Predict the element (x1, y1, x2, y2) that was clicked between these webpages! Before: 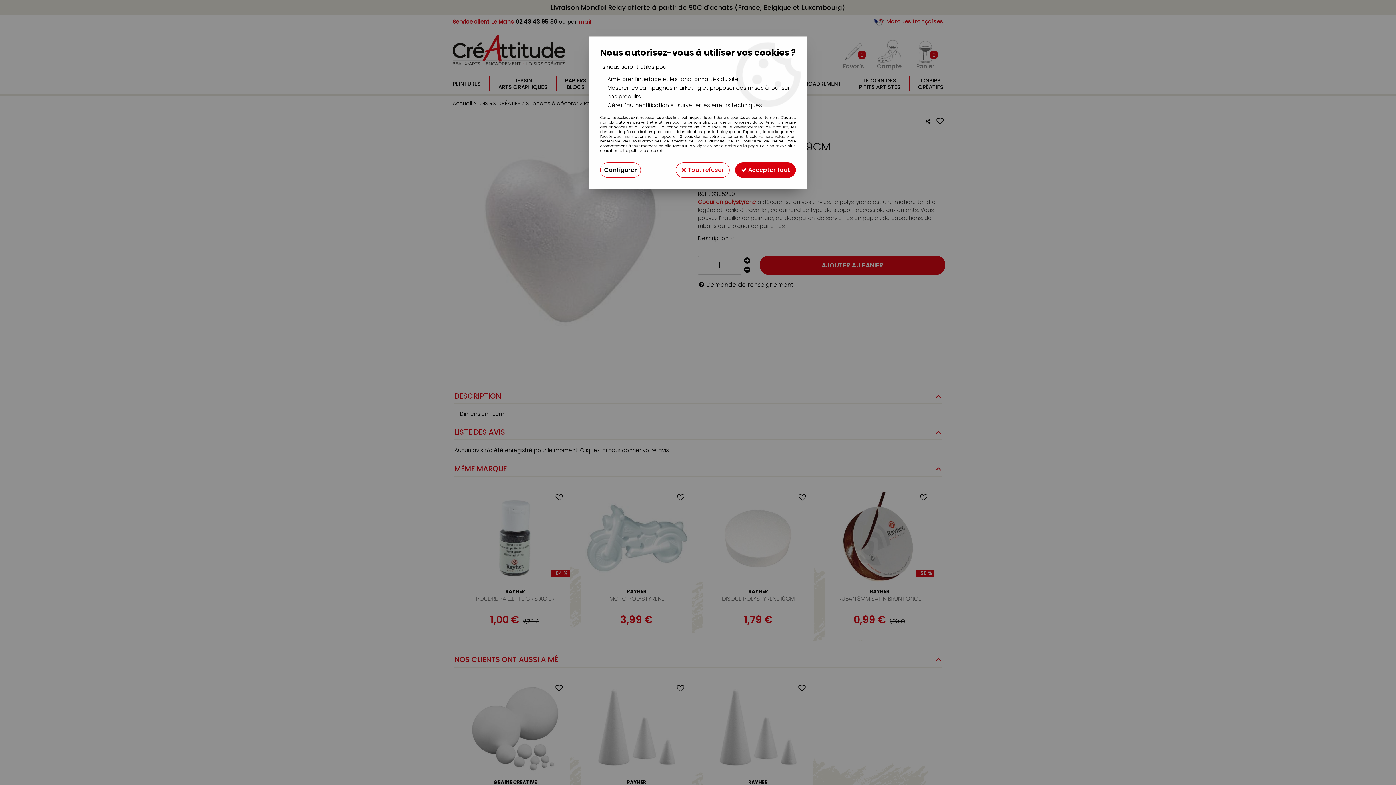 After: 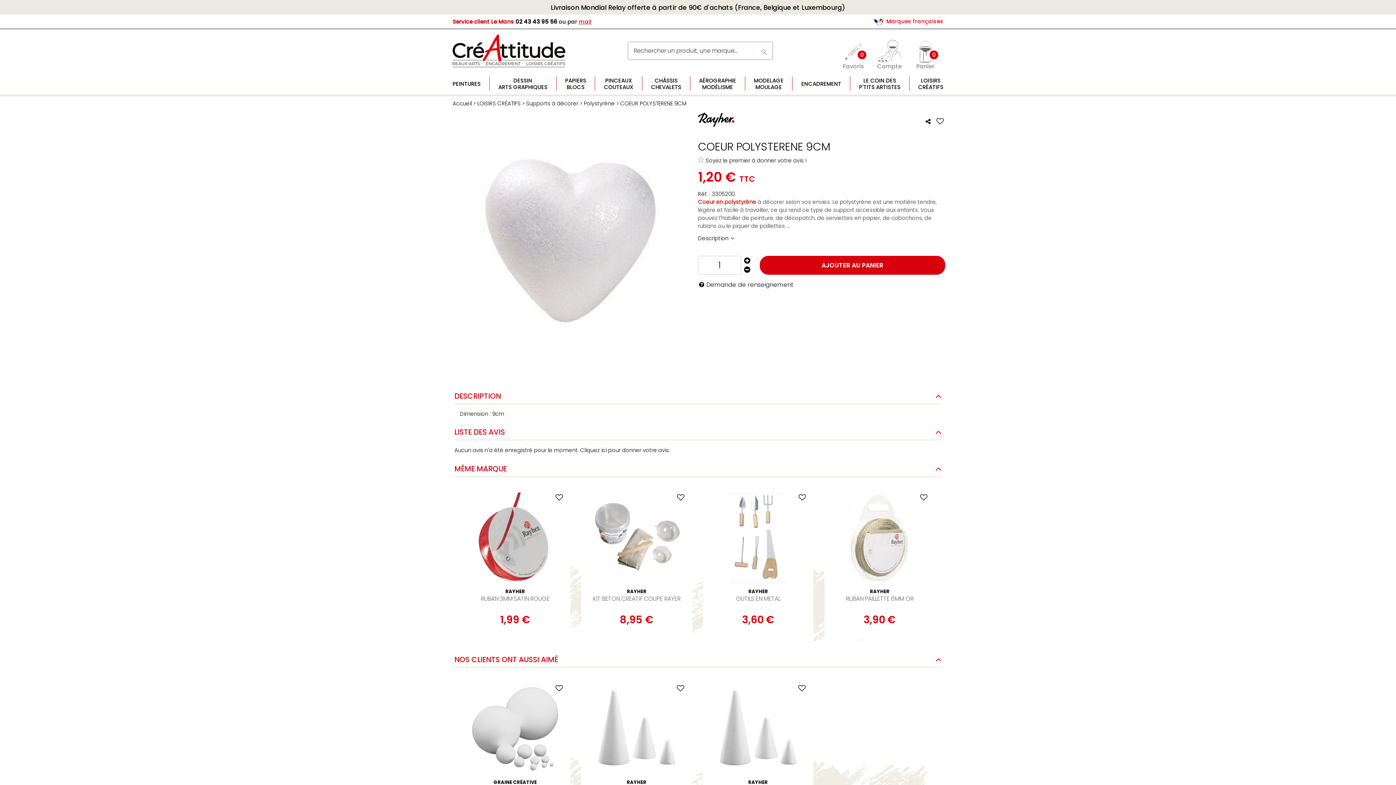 Action: label:  Tout refuser bbox: (676, 162, 729, 177)